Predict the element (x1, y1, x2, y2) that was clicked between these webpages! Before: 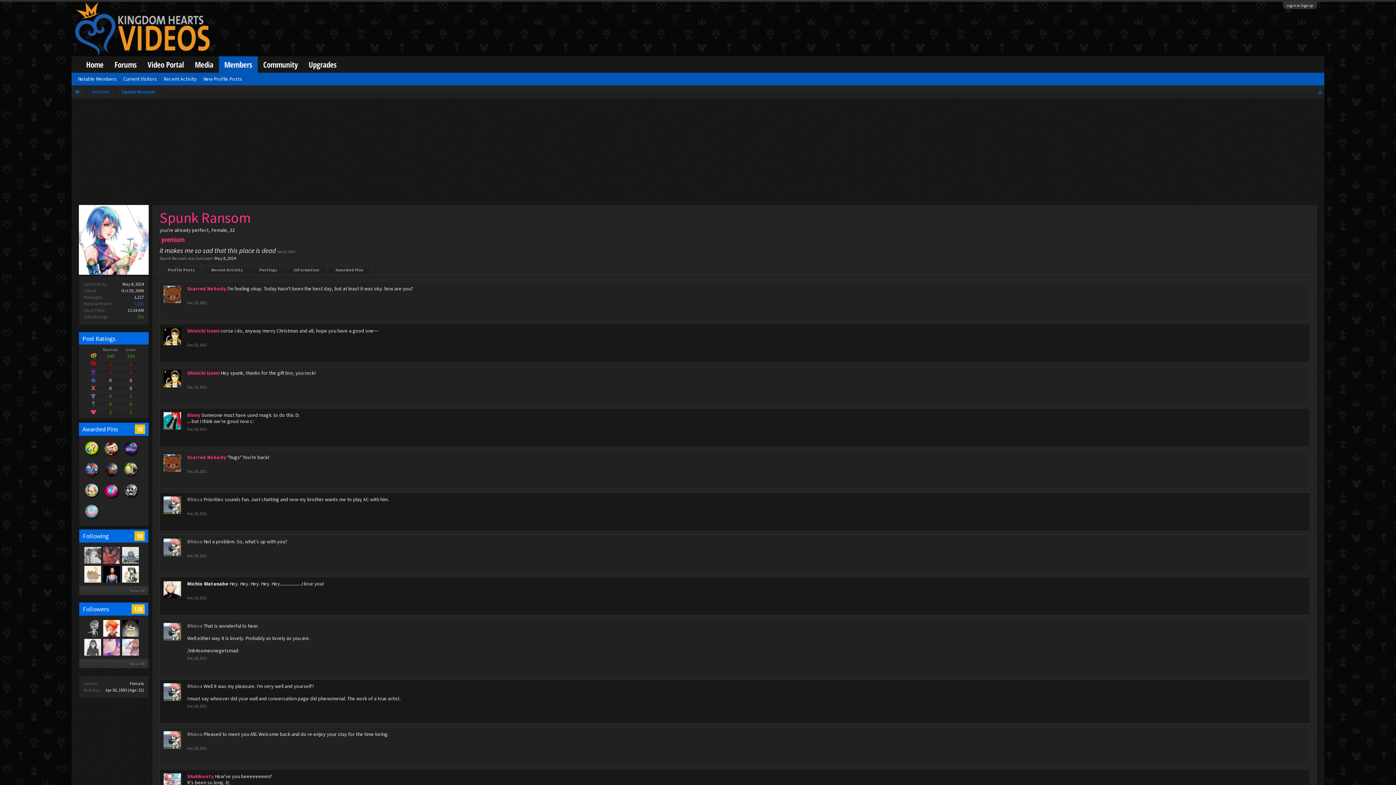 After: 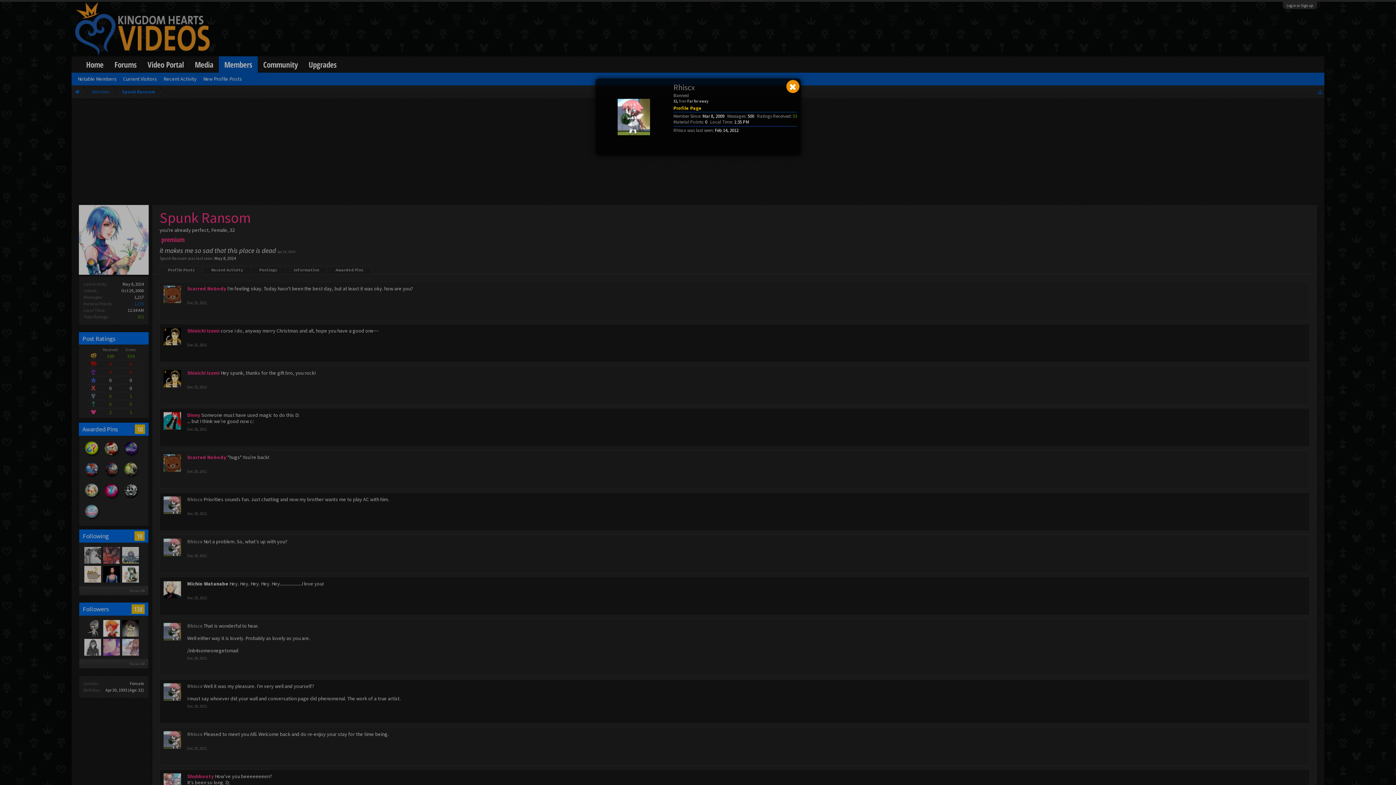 Action: bbox: (163, 538, 181, 556)